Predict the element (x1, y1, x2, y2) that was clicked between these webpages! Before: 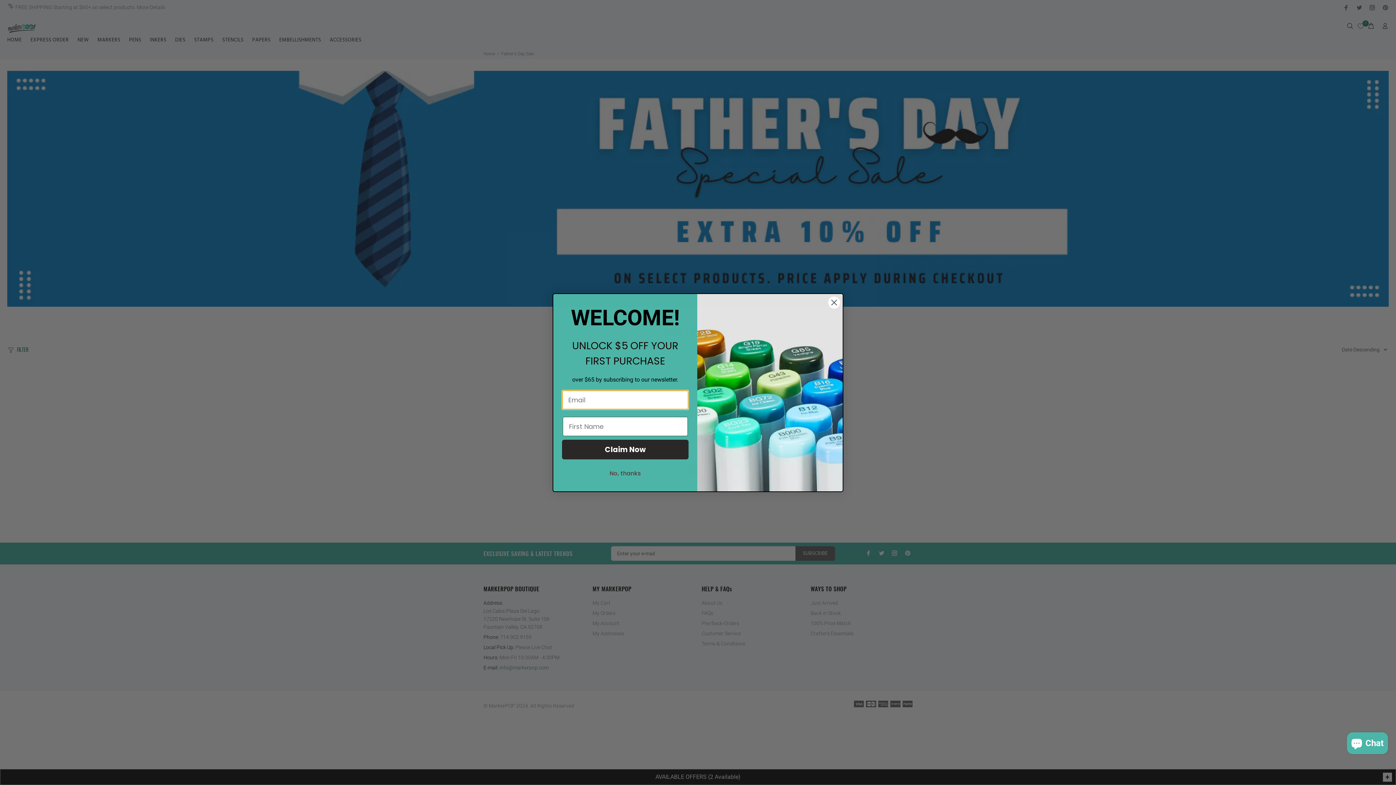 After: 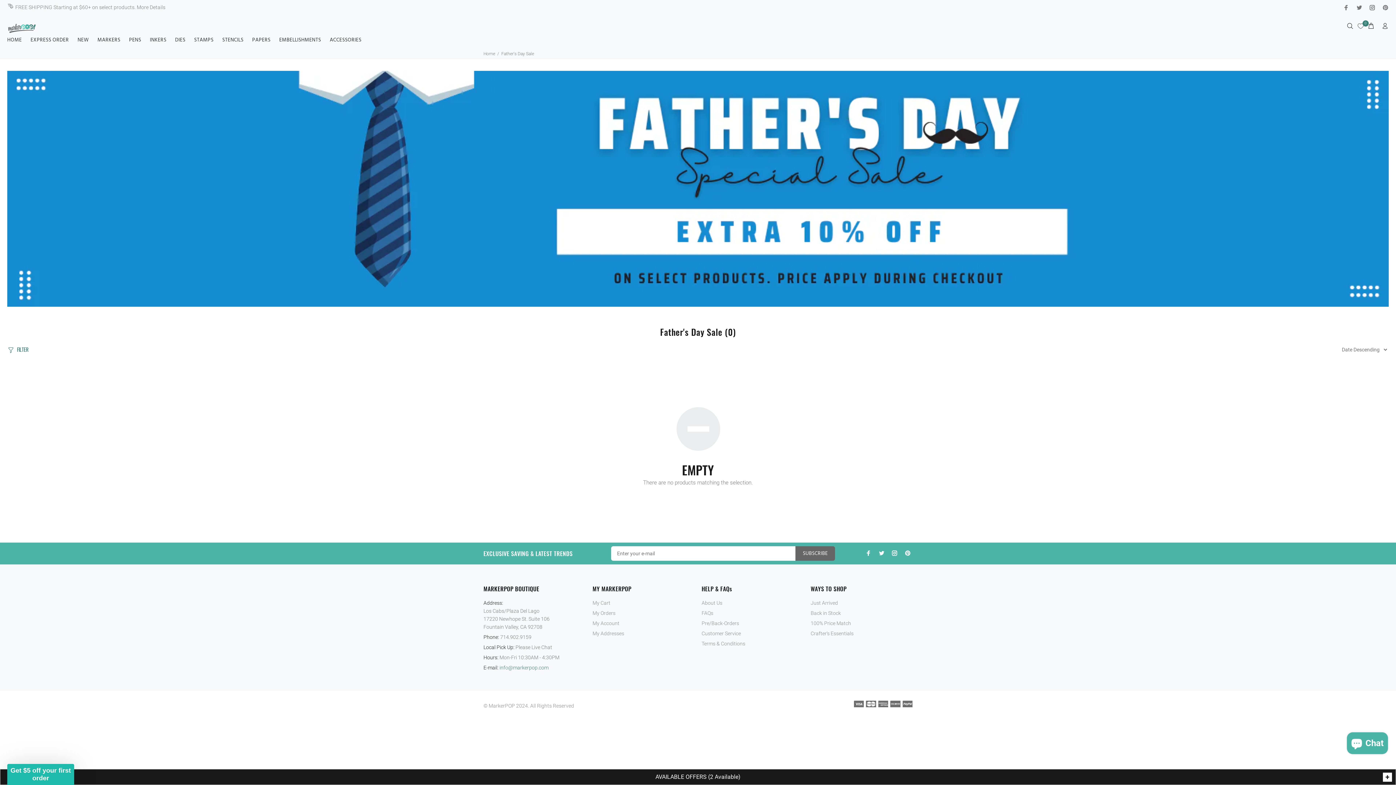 Action: label: No, thanks bbox: (562, 466, 688, 480)